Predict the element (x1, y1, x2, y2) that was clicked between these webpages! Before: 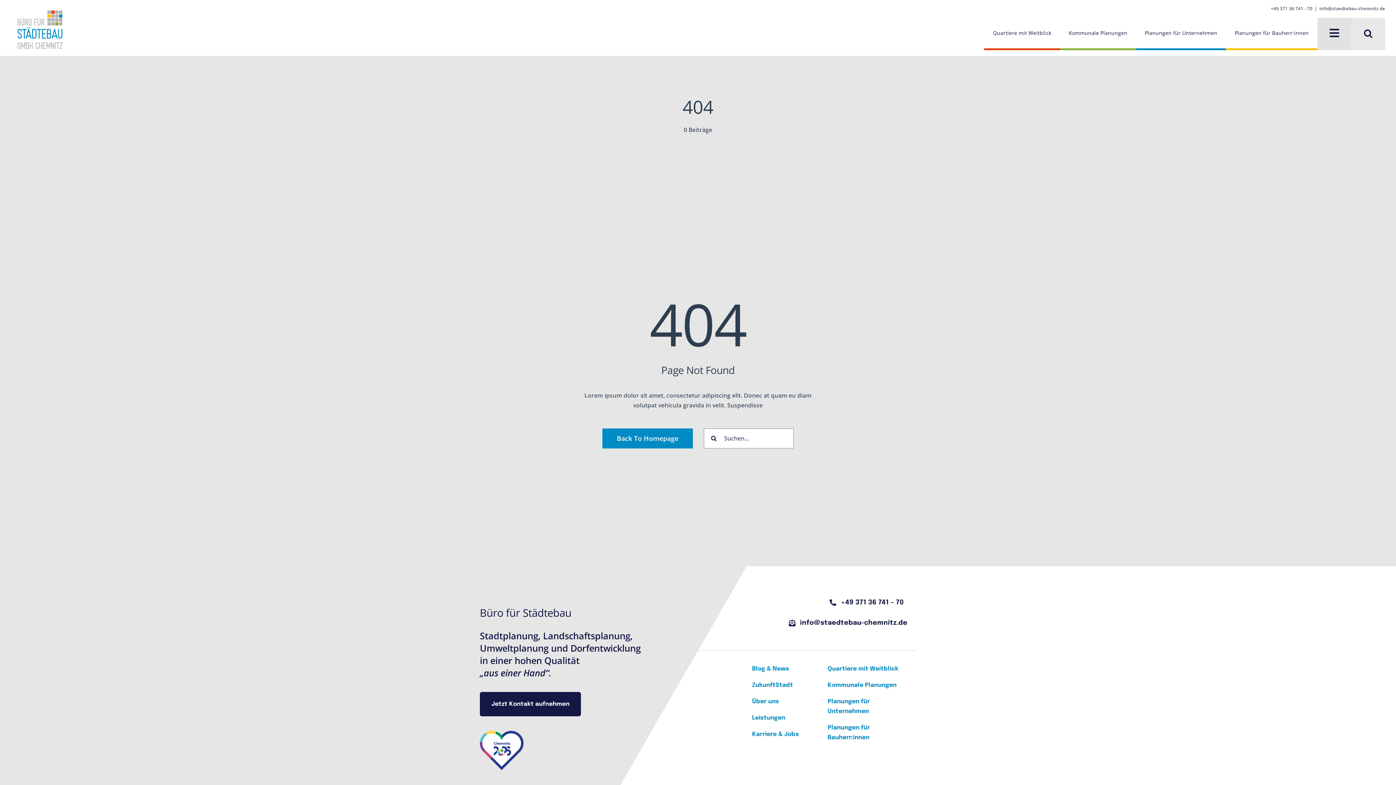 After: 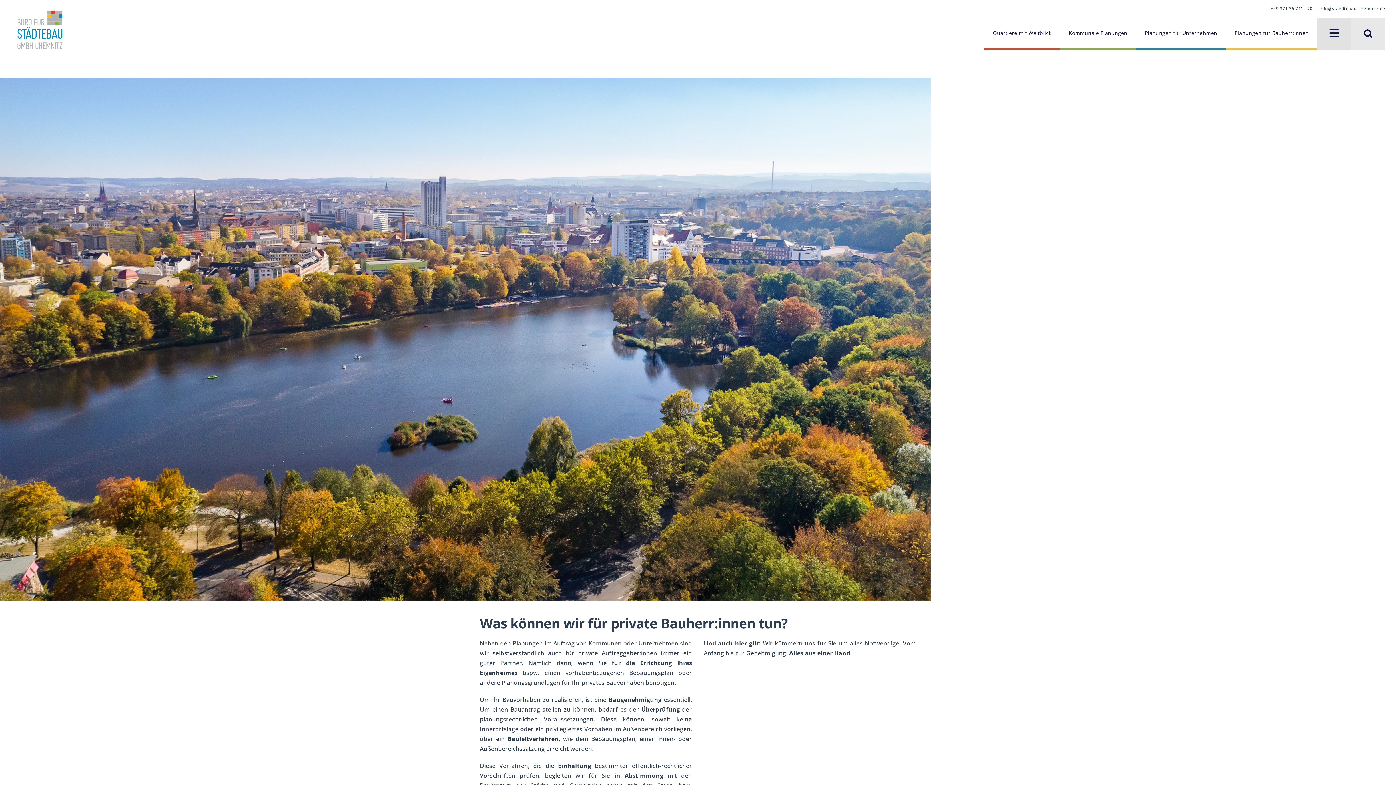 Action: label: Planungen für Bauherr:innen bbox: (1226, 17, 1317, 48)